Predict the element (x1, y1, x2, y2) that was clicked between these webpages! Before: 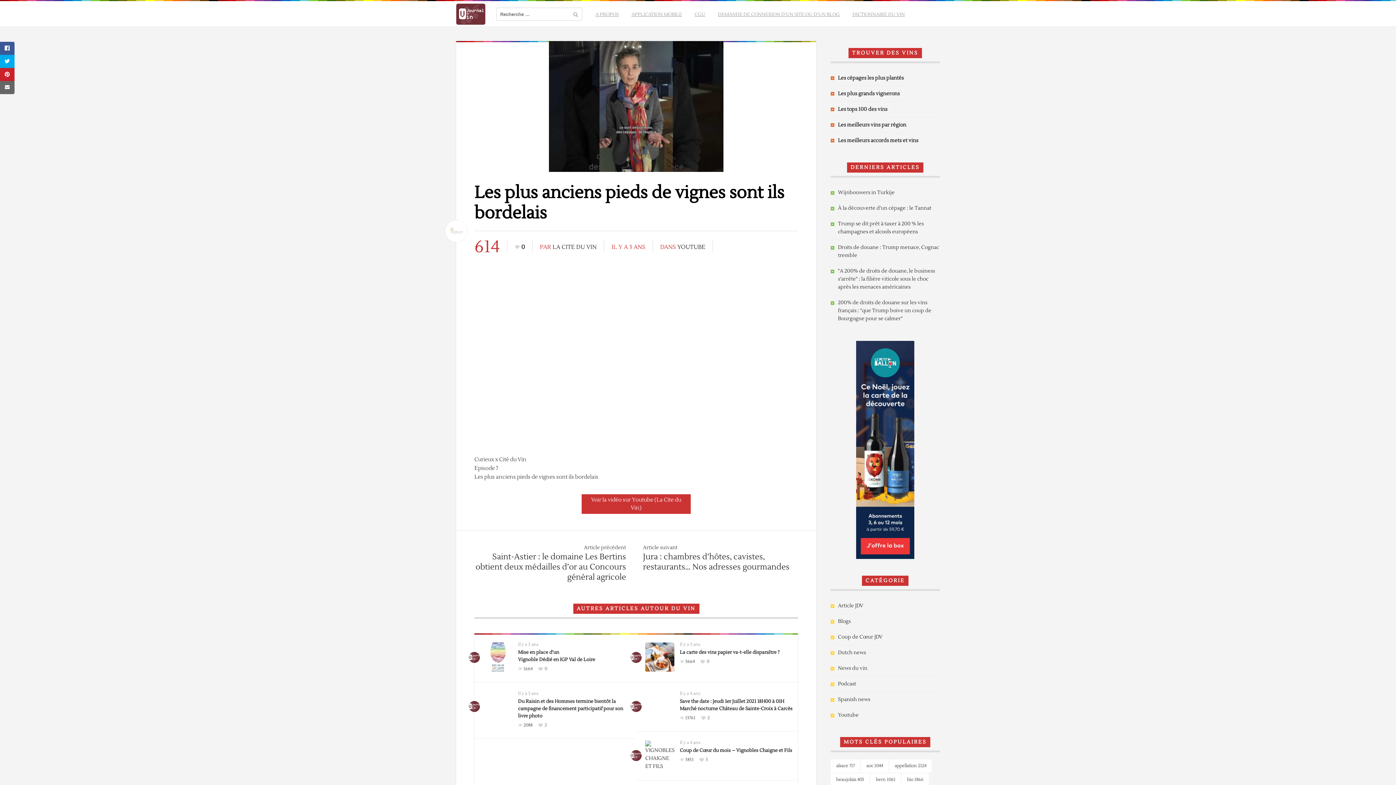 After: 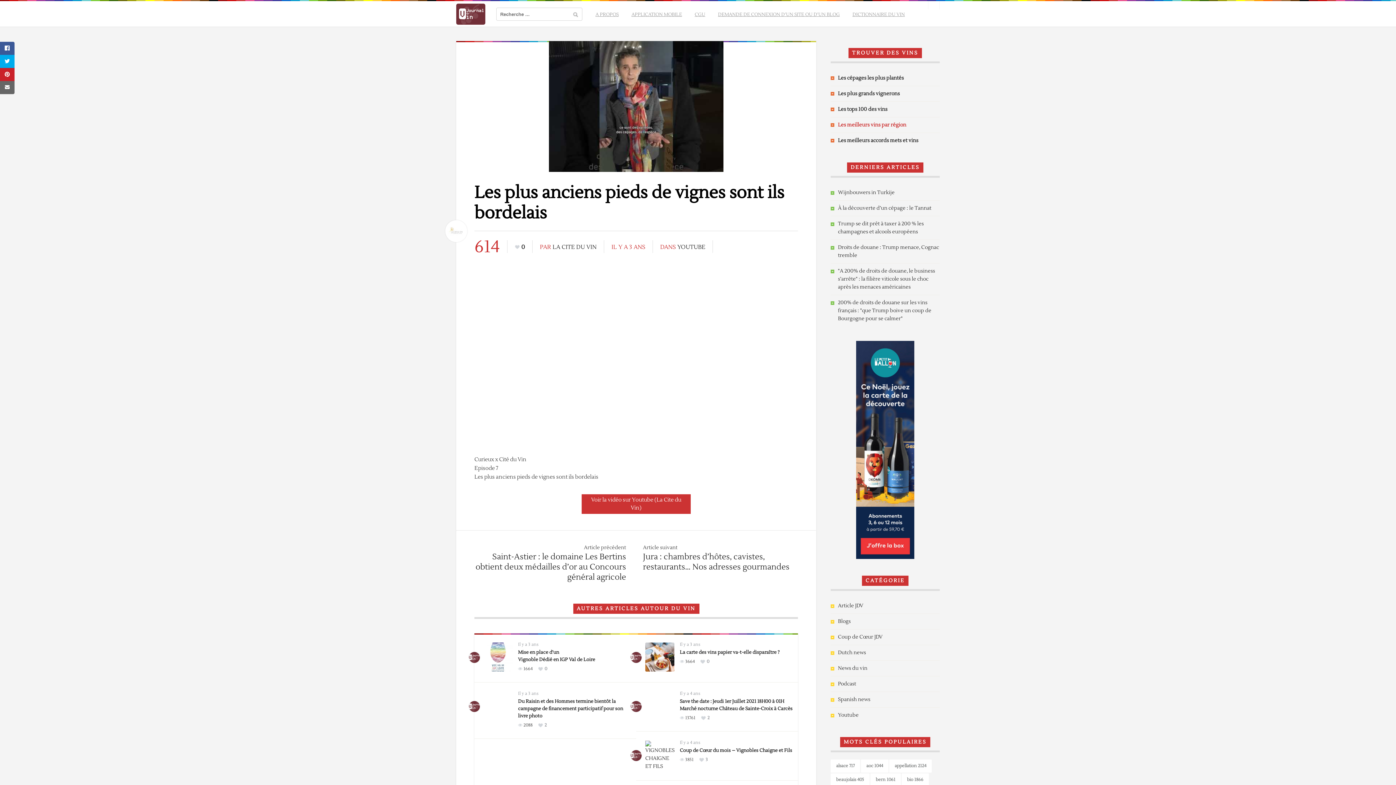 Action: bbox: (838, 121, 906, 128) label: Les meilleurs vins par région